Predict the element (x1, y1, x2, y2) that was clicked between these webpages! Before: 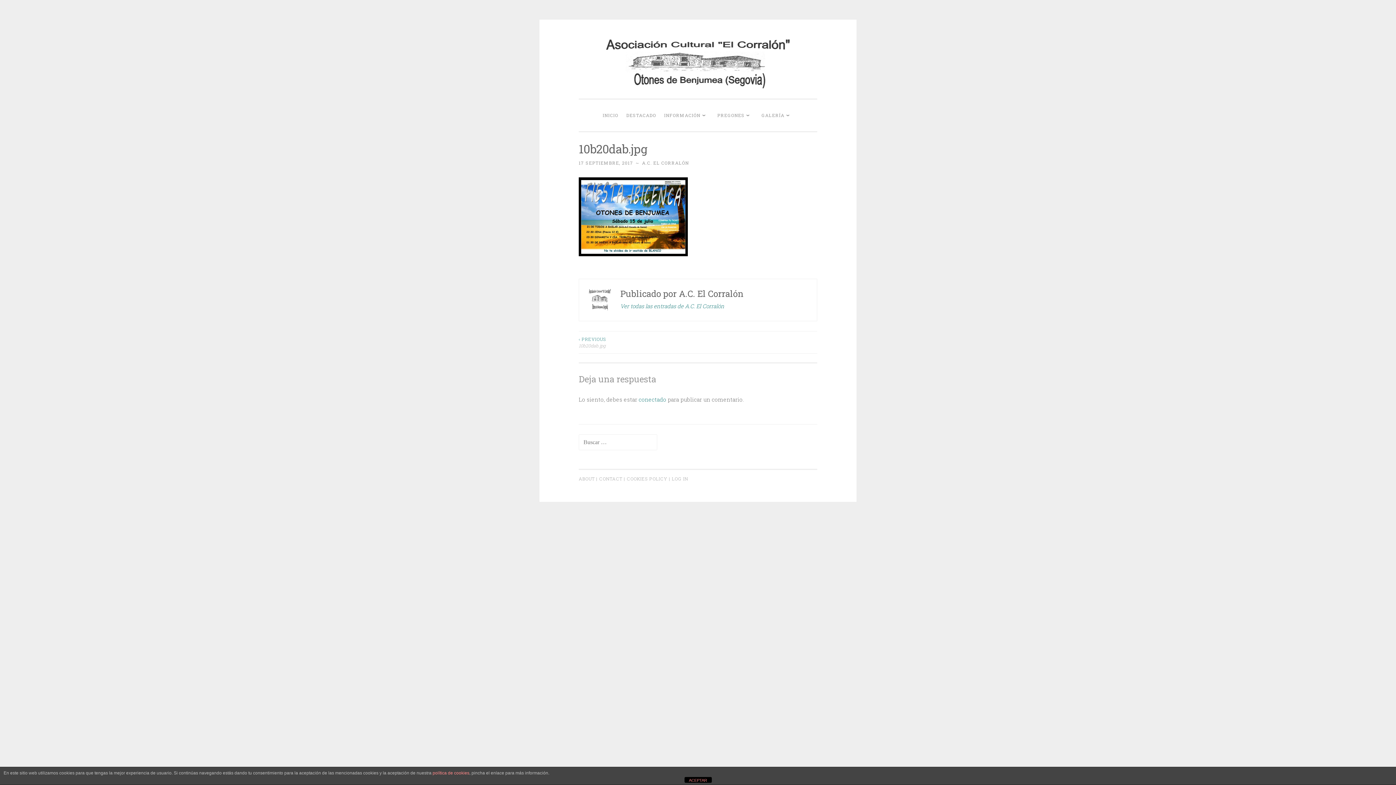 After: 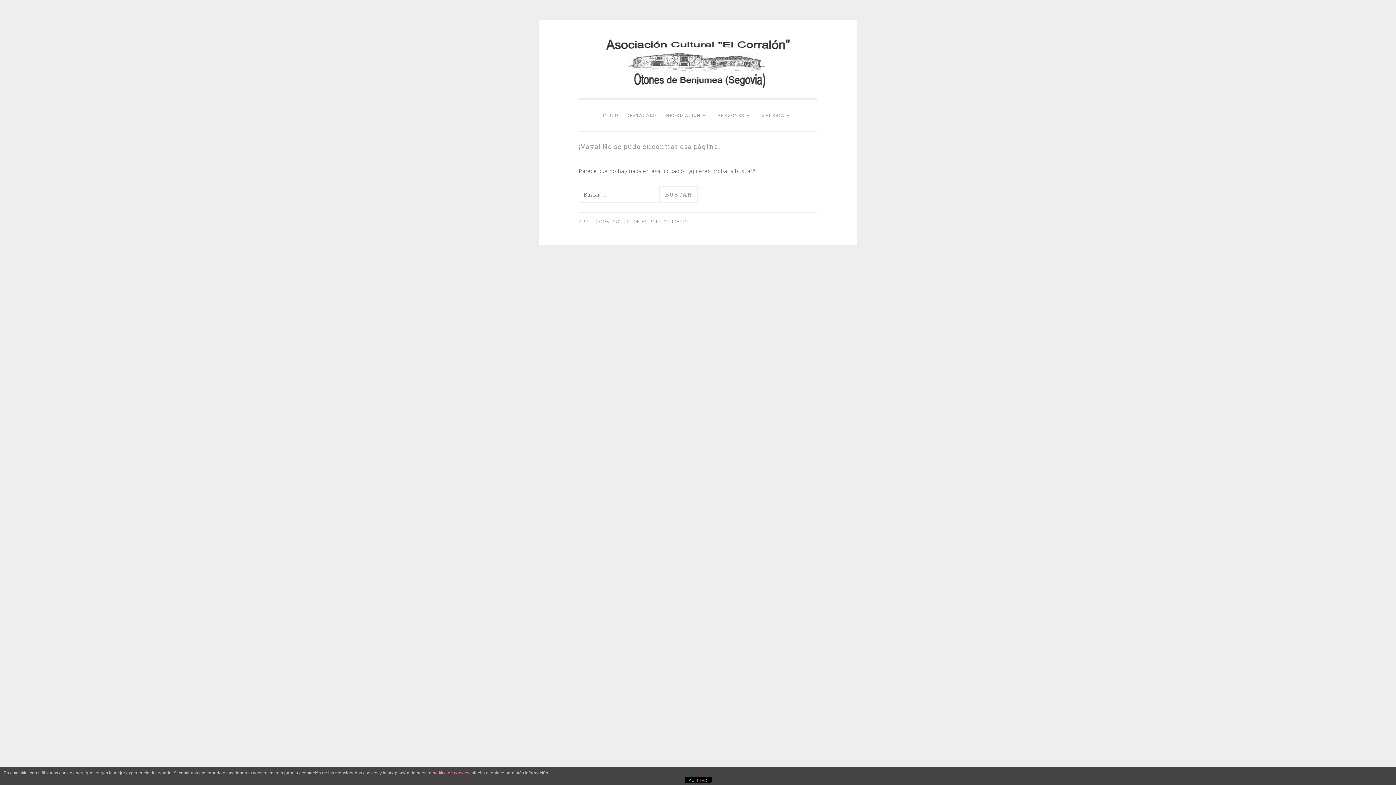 Action: bbox: (578, 475, 594, 481) label: ABOUT